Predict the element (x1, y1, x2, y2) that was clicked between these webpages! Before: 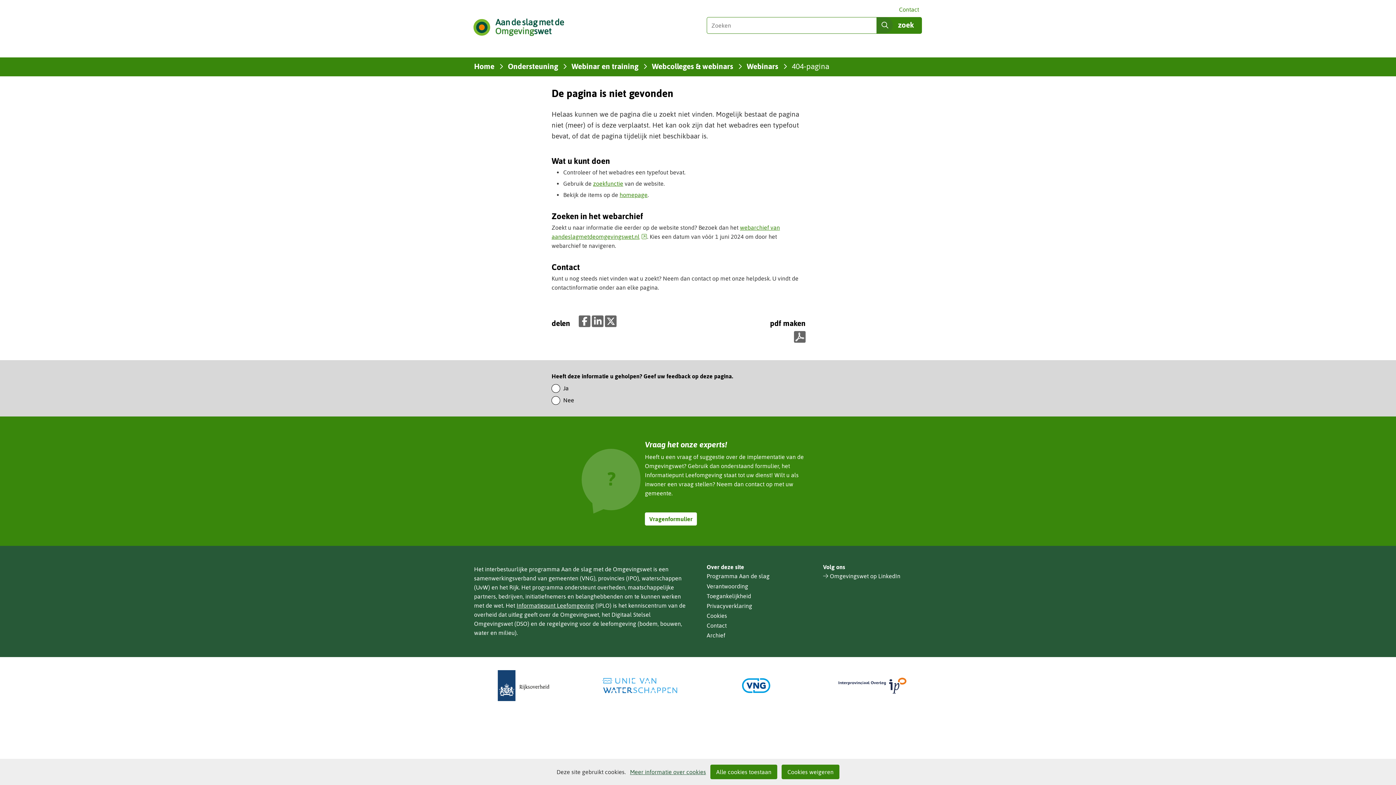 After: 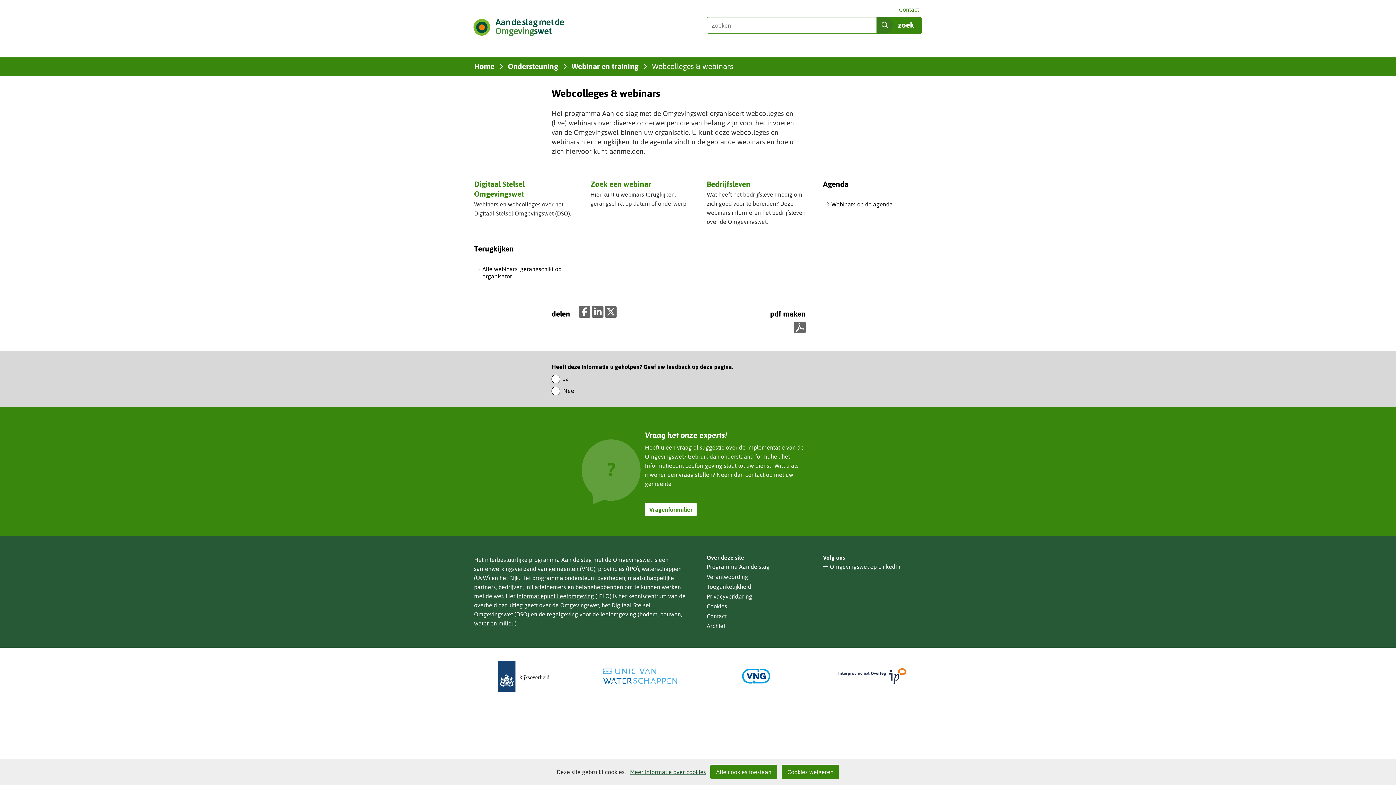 Action: bbox: (652, 61, 733, 72) label: Webcolleges & webinars